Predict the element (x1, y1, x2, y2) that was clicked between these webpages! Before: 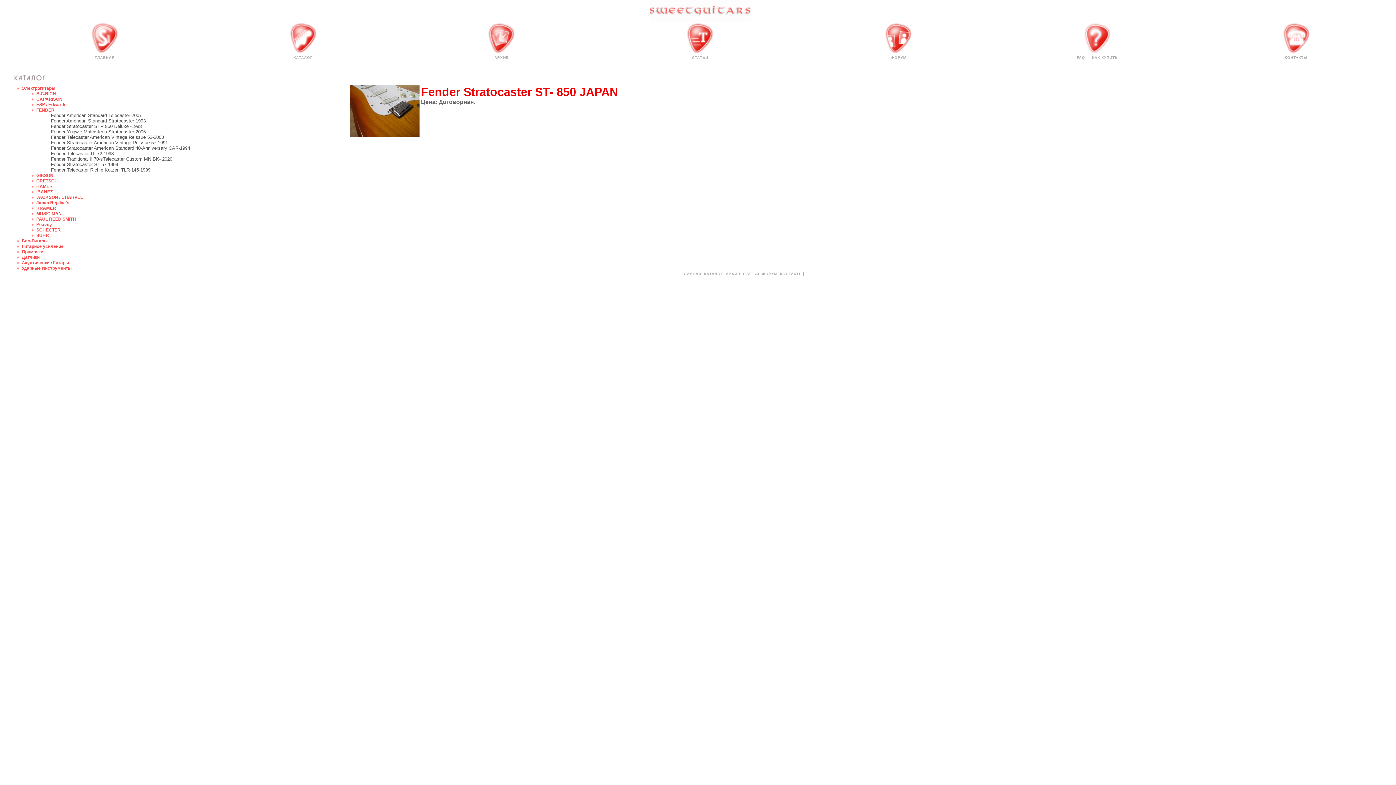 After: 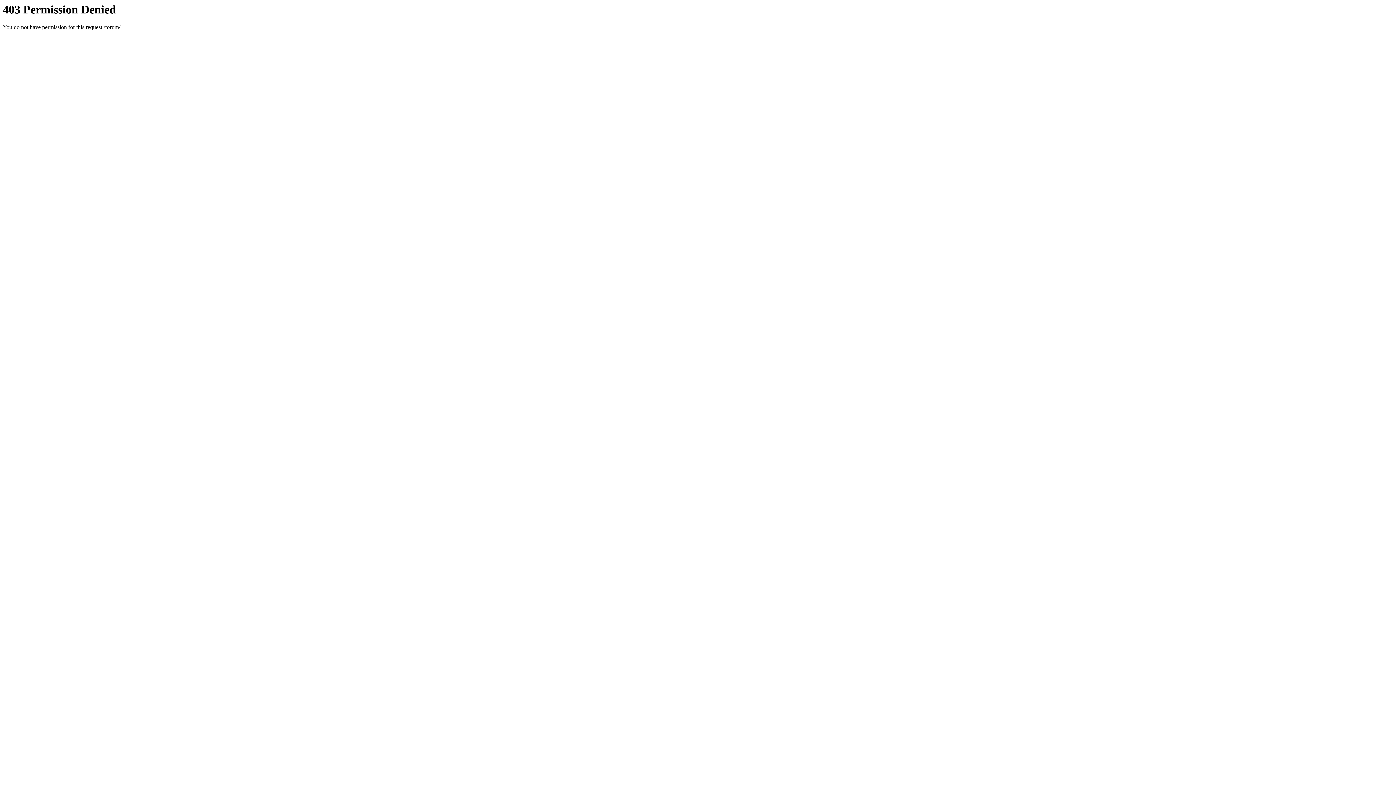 Action: label: ФОРУМ bbox: (762, 272, 777, 276)